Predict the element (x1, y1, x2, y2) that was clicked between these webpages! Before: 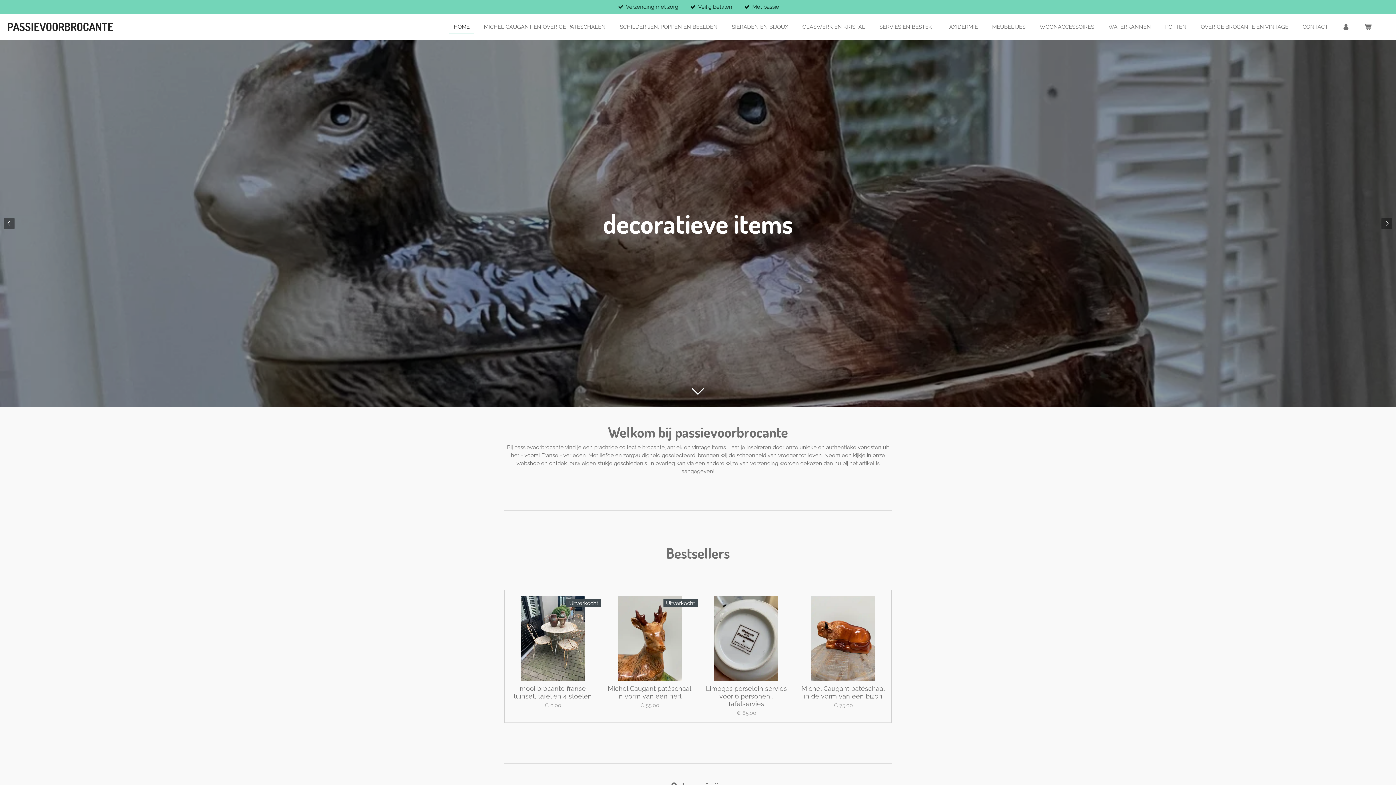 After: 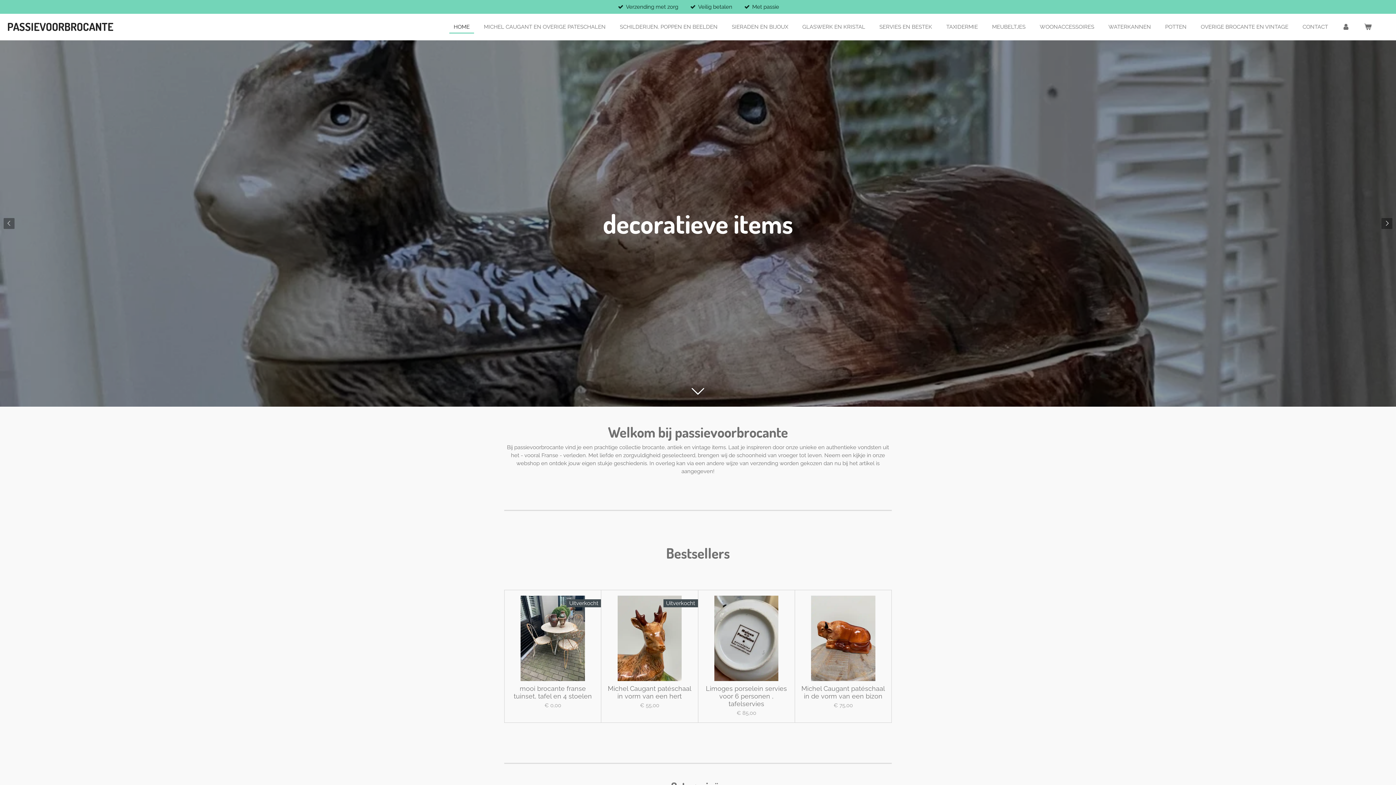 Action: bbox: (3, 218, 14, 228)